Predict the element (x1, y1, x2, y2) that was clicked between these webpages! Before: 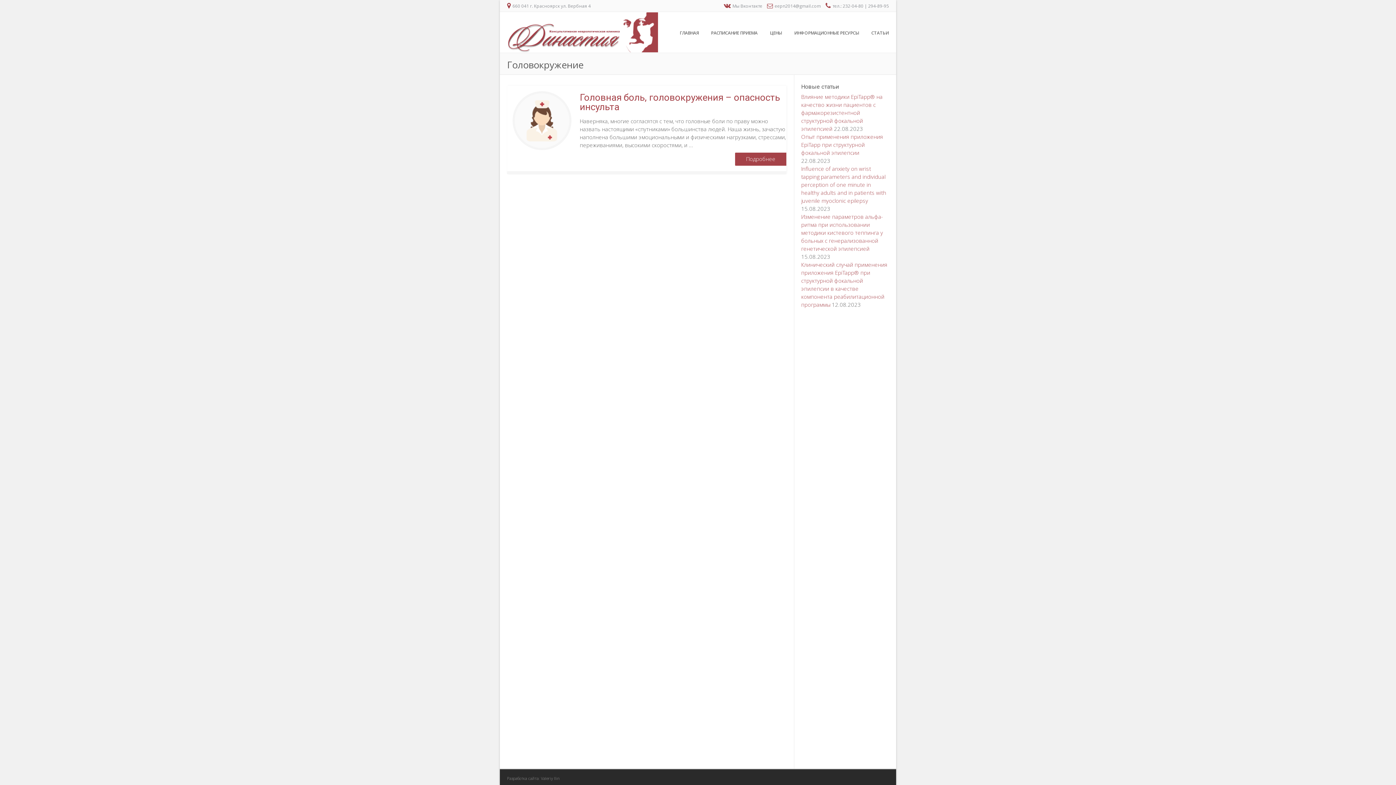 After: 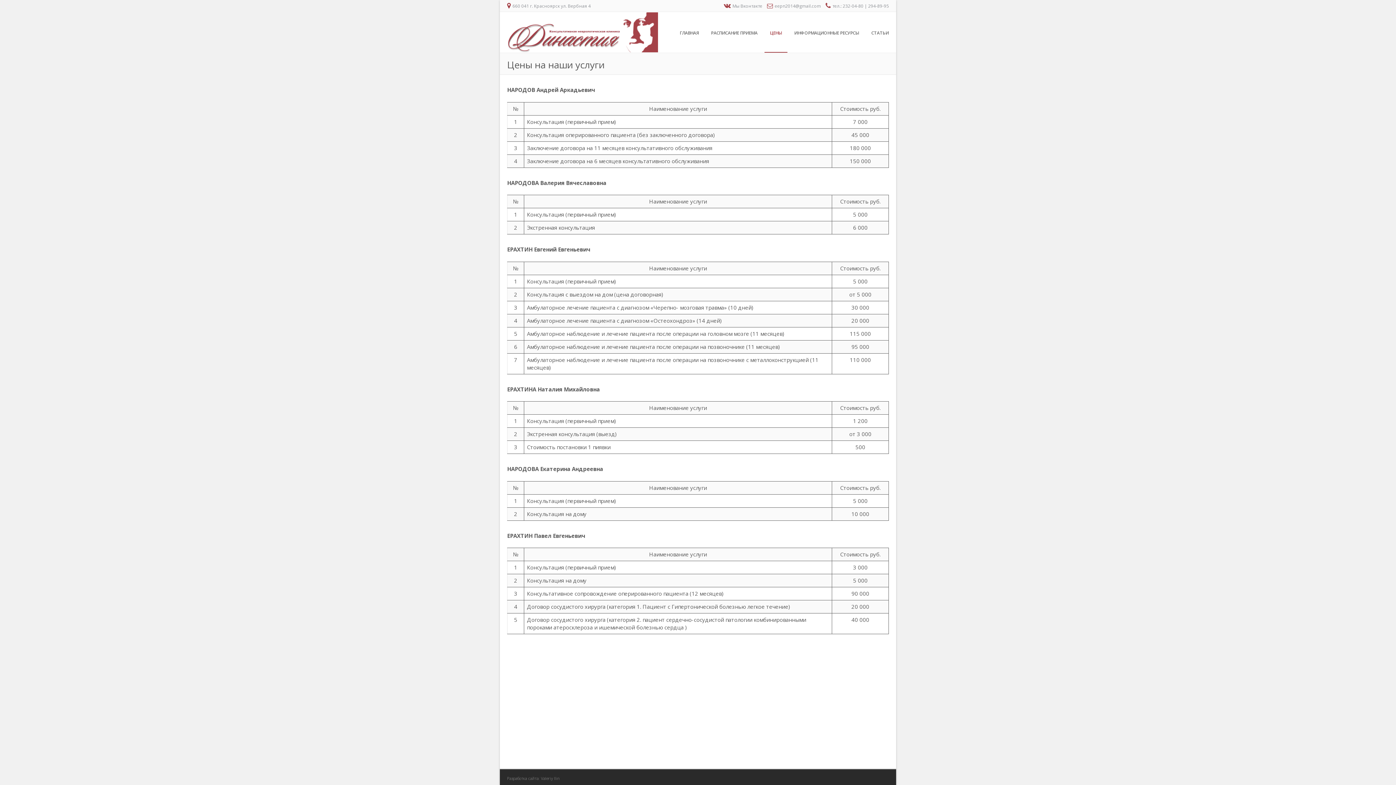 Action: bbox: (764, 24, 787, 52) label: ЦЕНЫ